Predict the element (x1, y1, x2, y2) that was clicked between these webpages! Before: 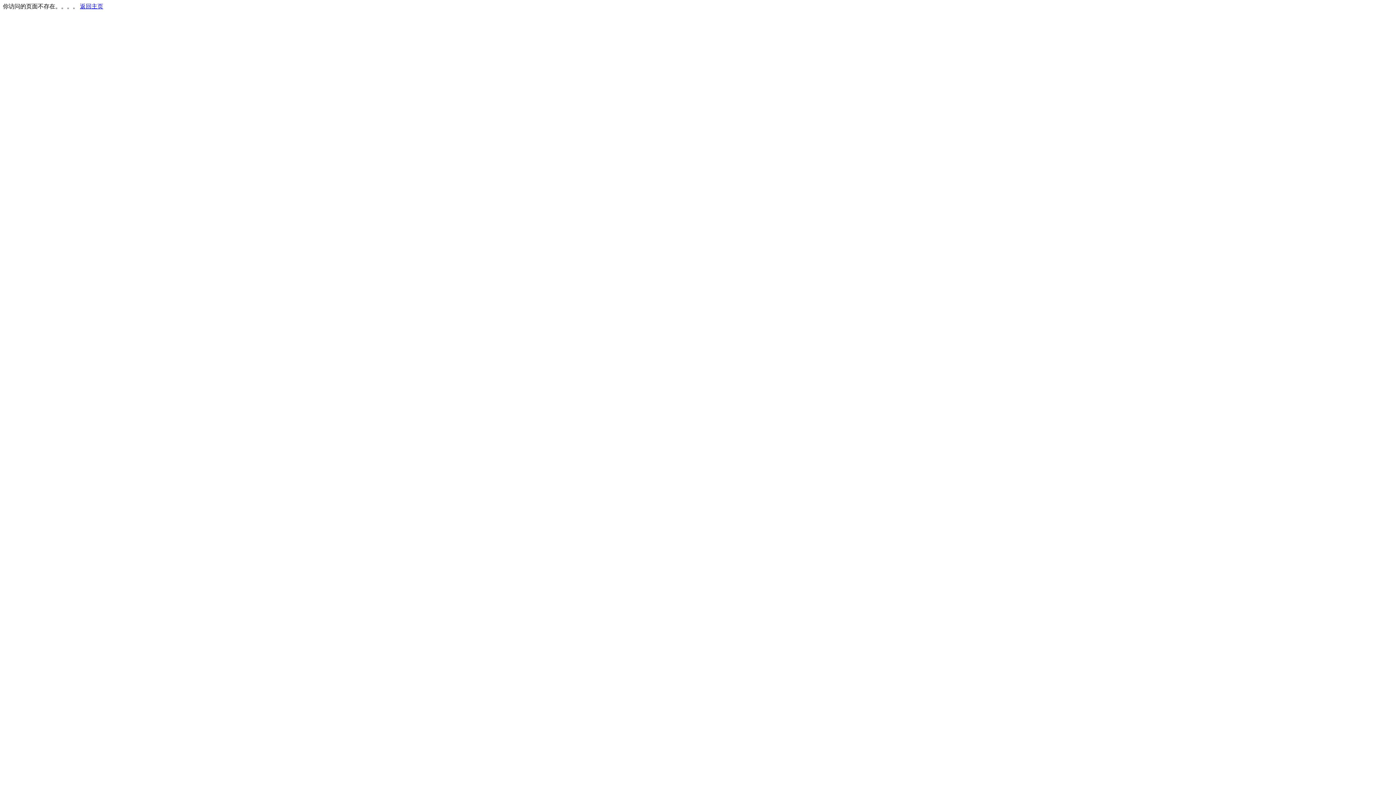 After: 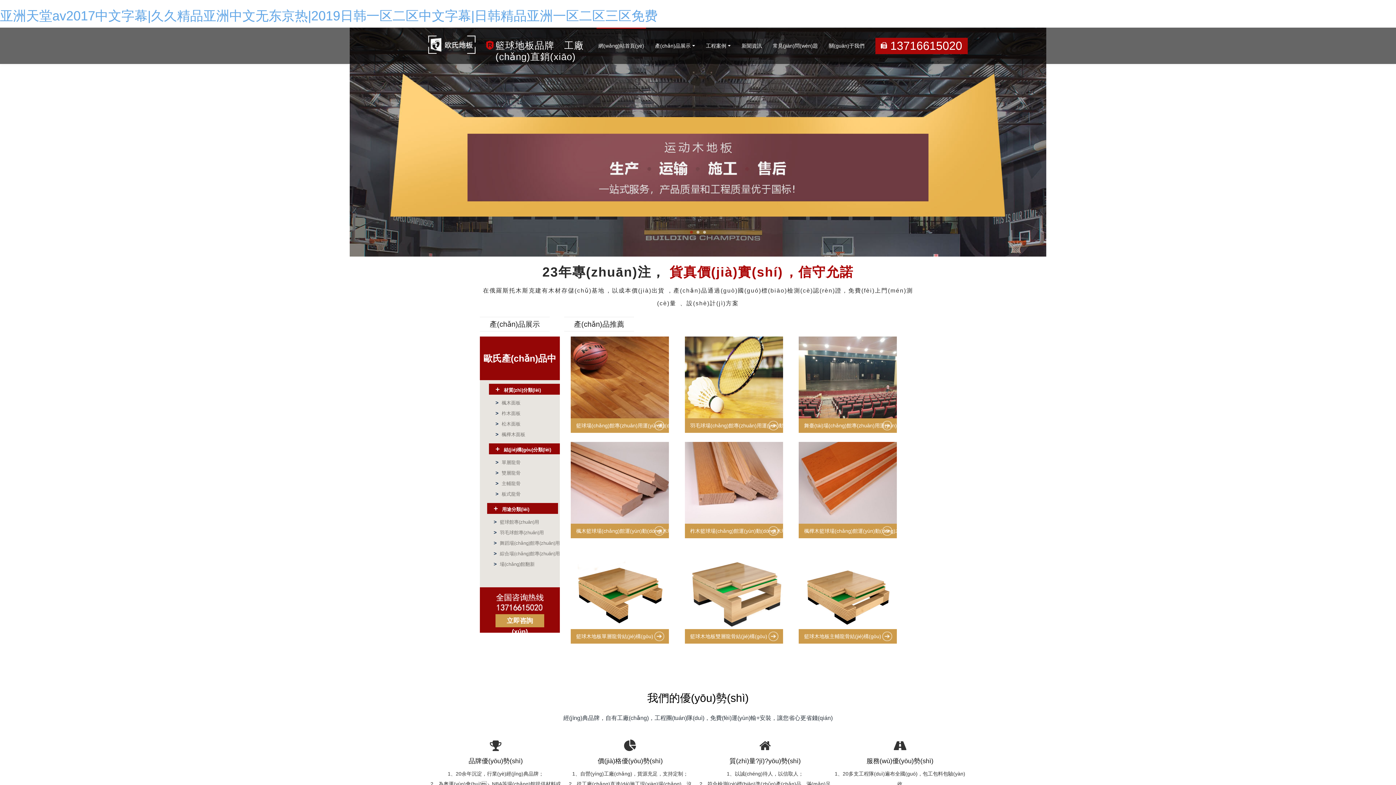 Action: label: 返回主页 bbox: (80, 3, 103, 9)